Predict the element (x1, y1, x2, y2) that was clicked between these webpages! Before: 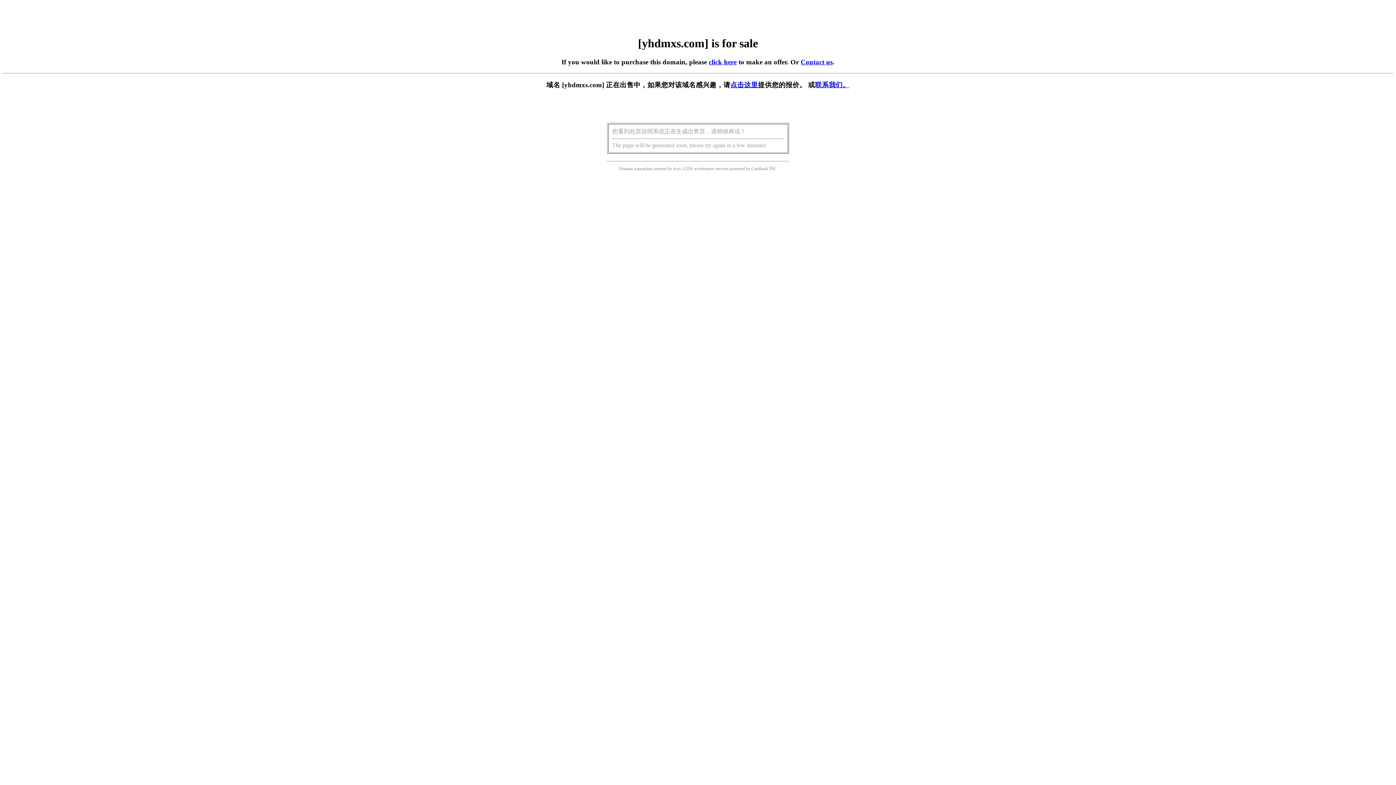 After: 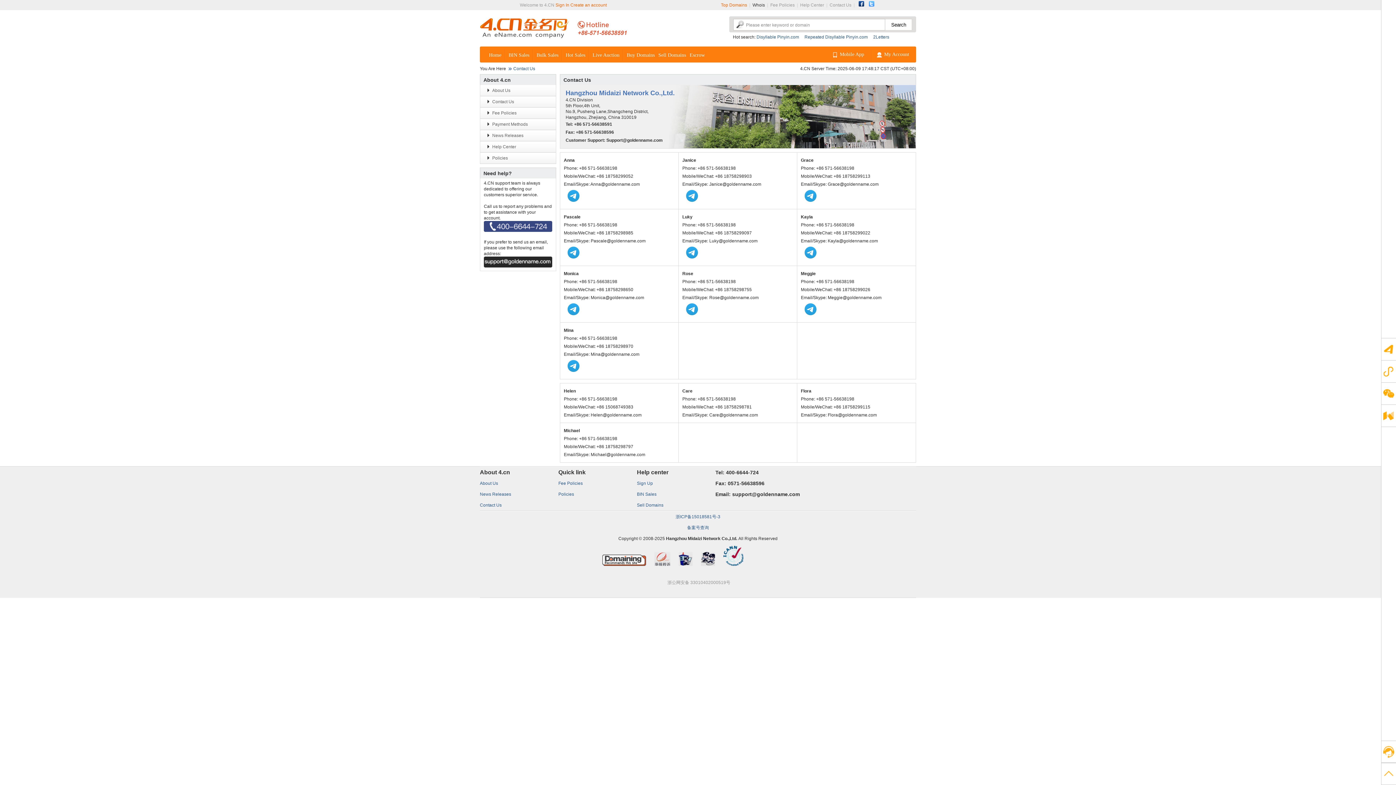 Action: bbox: (815, 81, 849, 88) label: 联系我们。